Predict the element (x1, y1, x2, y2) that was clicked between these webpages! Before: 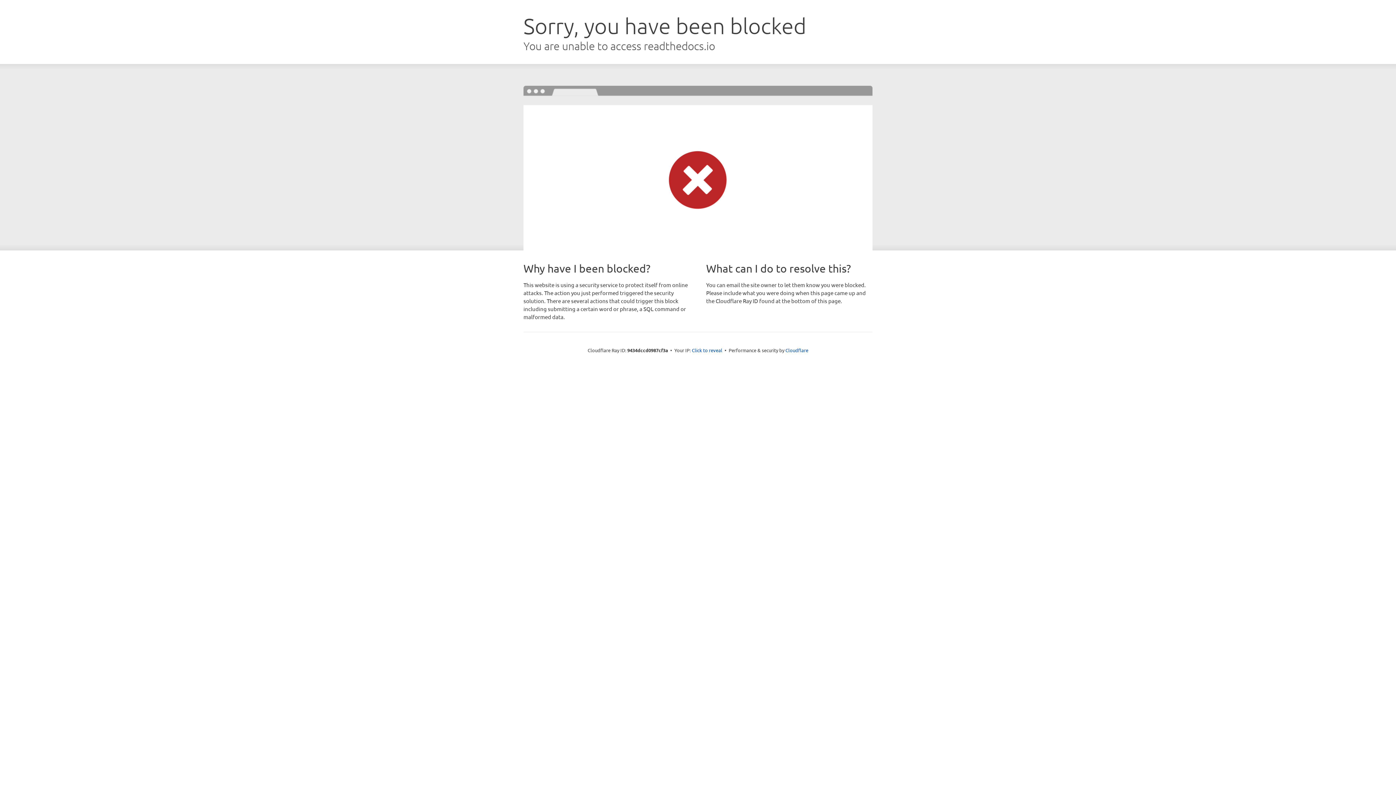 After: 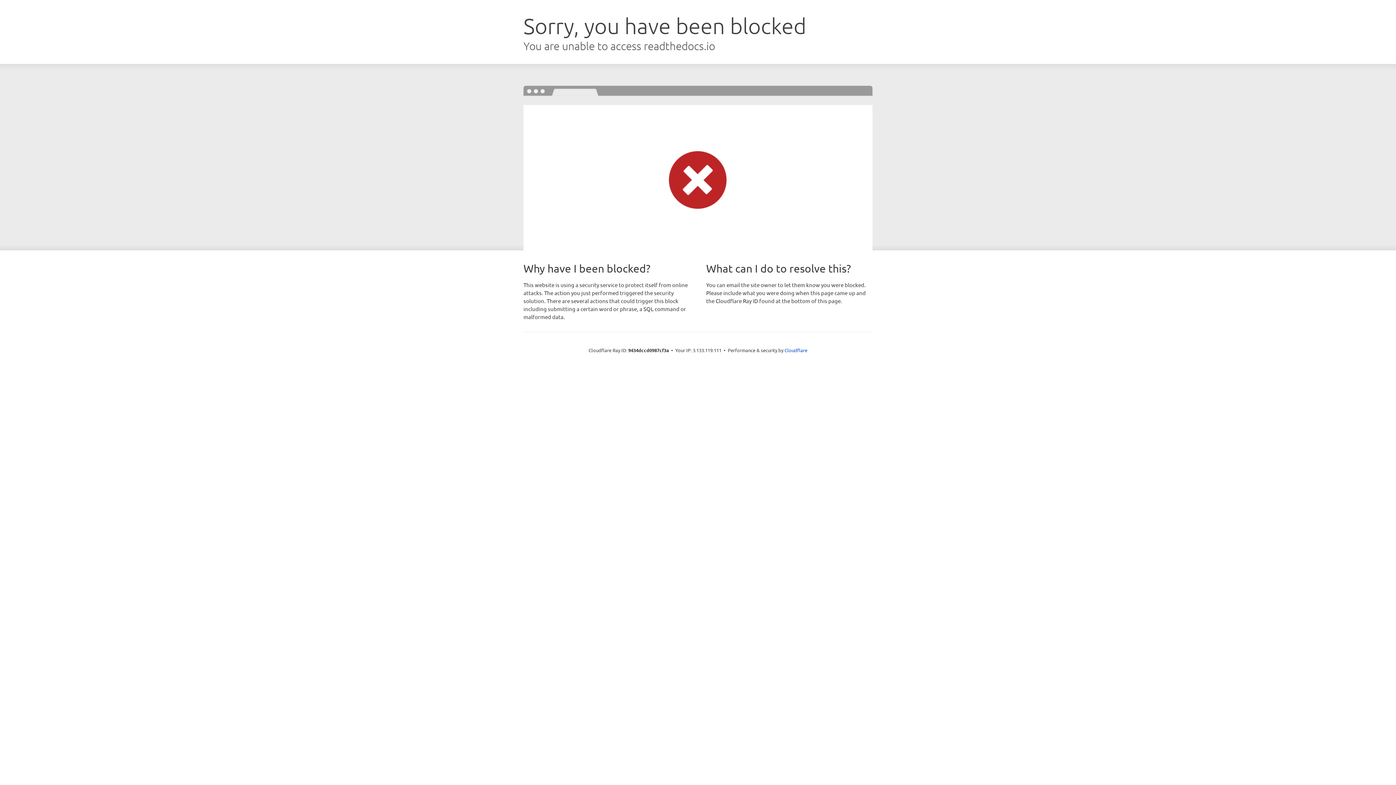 Action: bbox: (692, 346, 722, 353) label: Click to reveal